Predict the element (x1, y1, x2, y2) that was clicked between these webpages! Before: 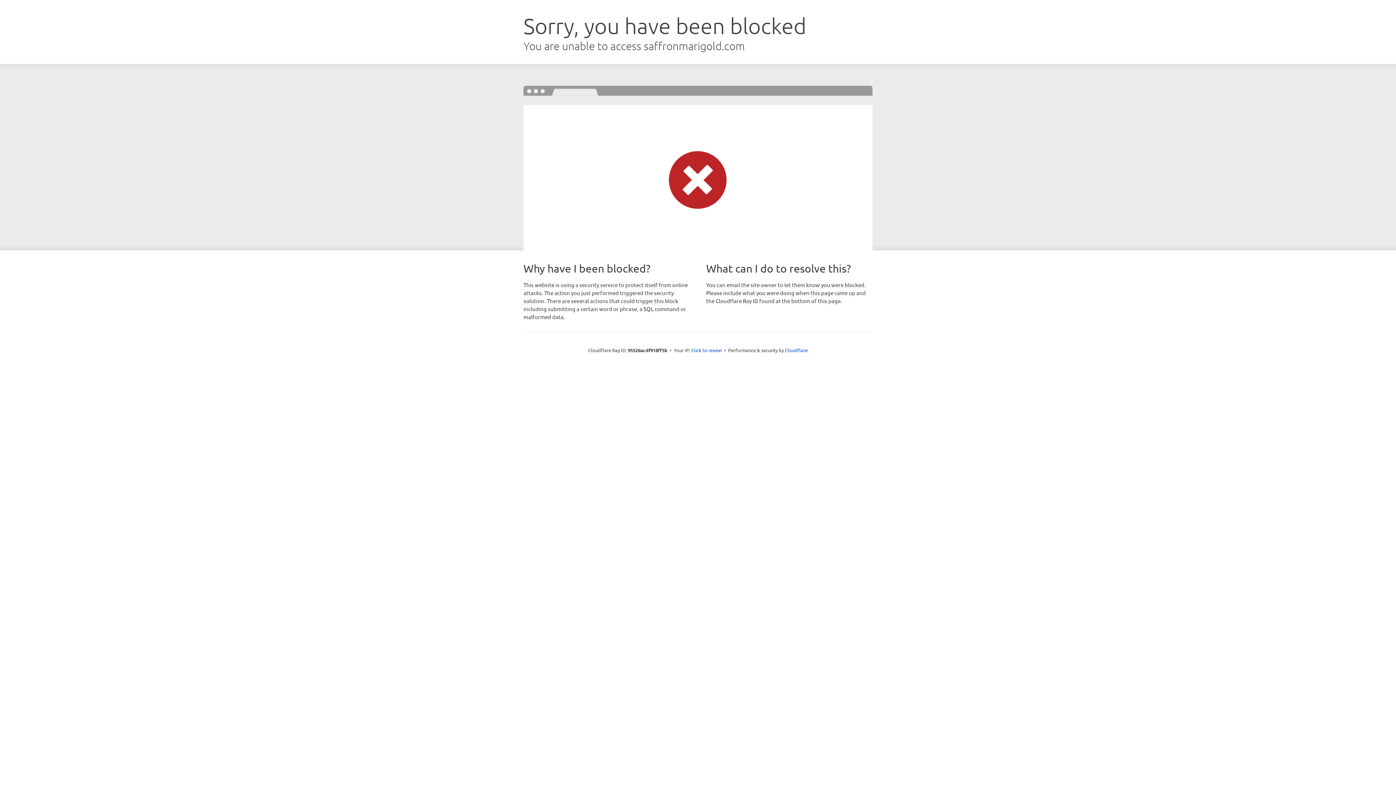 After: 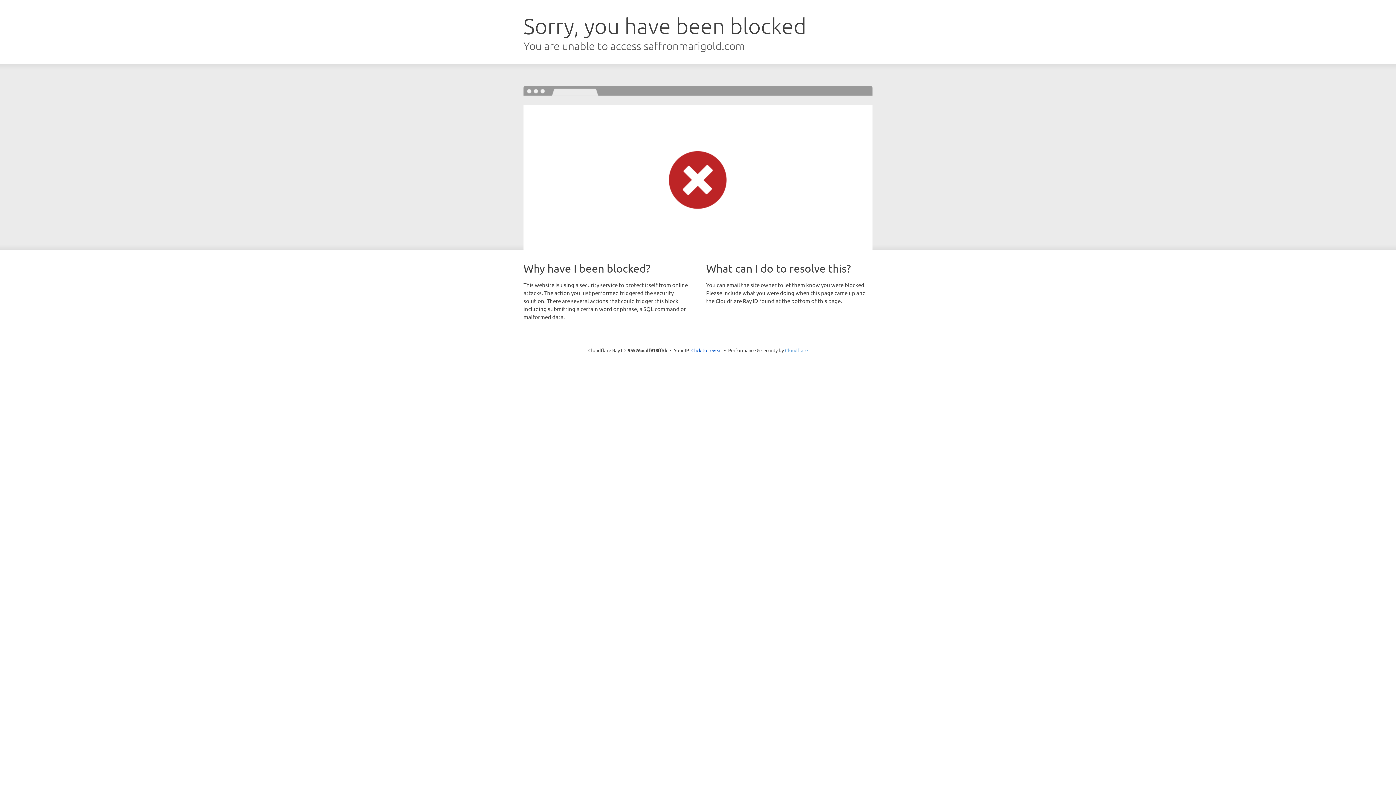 Action: bbox: (785, 347, 808, 353) label: Cloudflare